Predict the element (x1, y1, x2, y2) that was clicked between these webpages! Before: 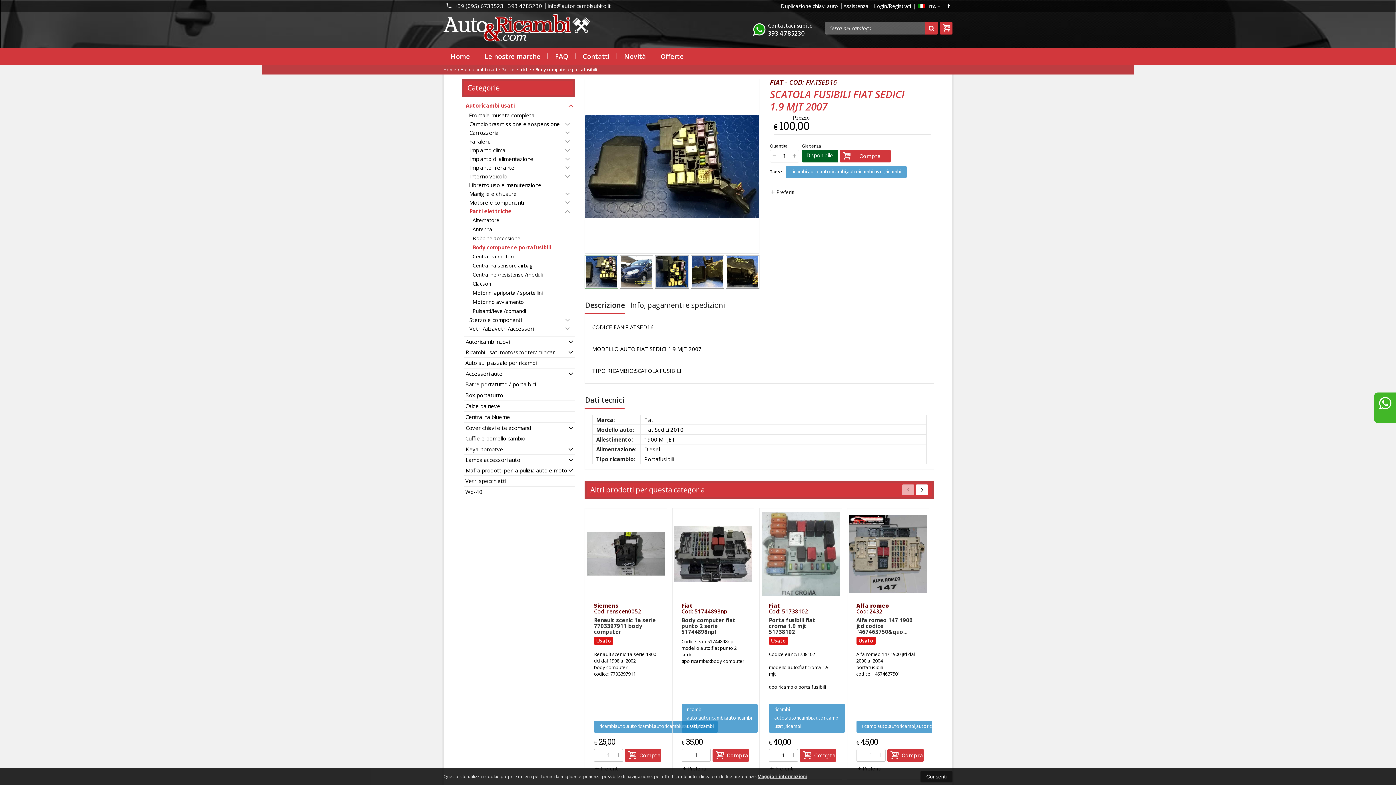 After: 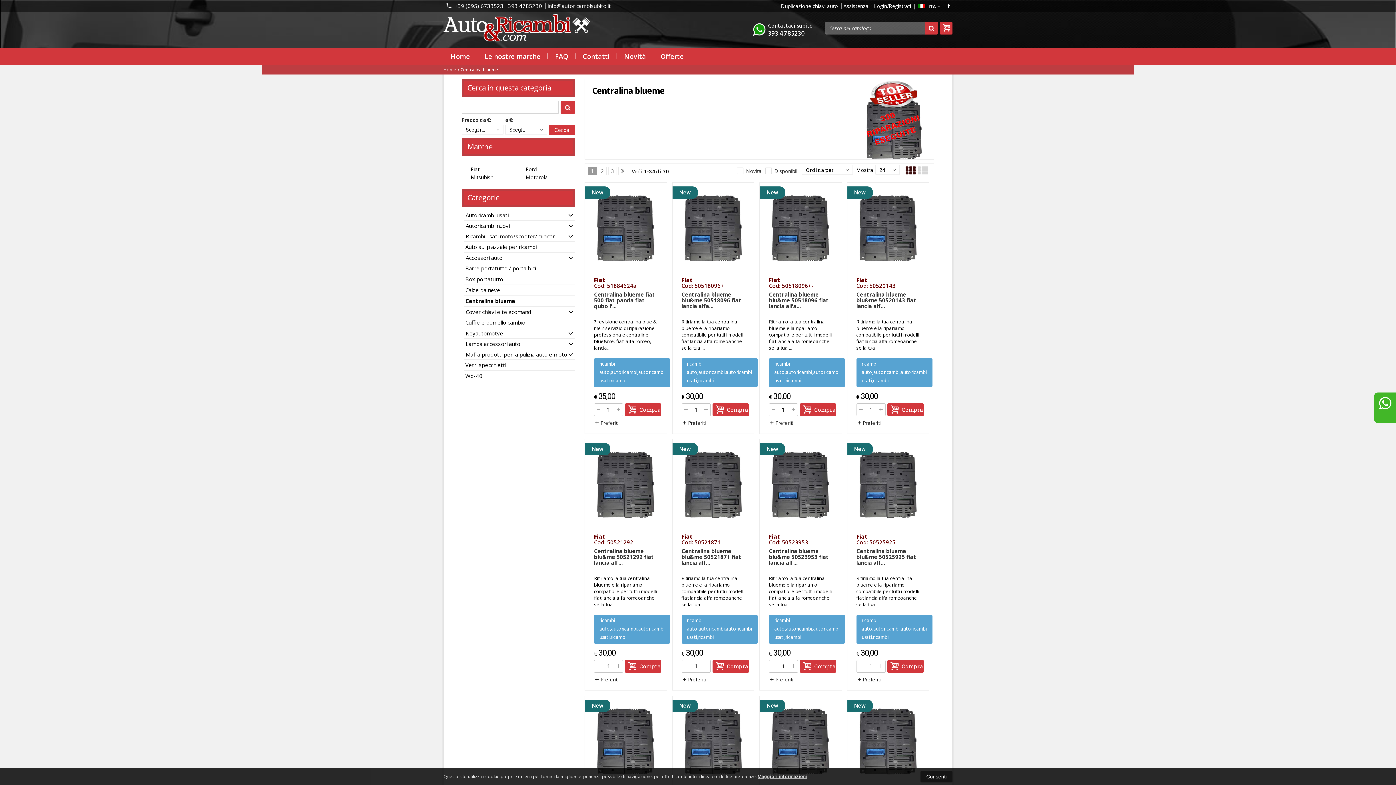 Action: bbox: (461, 411, 575, 422) label: Centralina blueme